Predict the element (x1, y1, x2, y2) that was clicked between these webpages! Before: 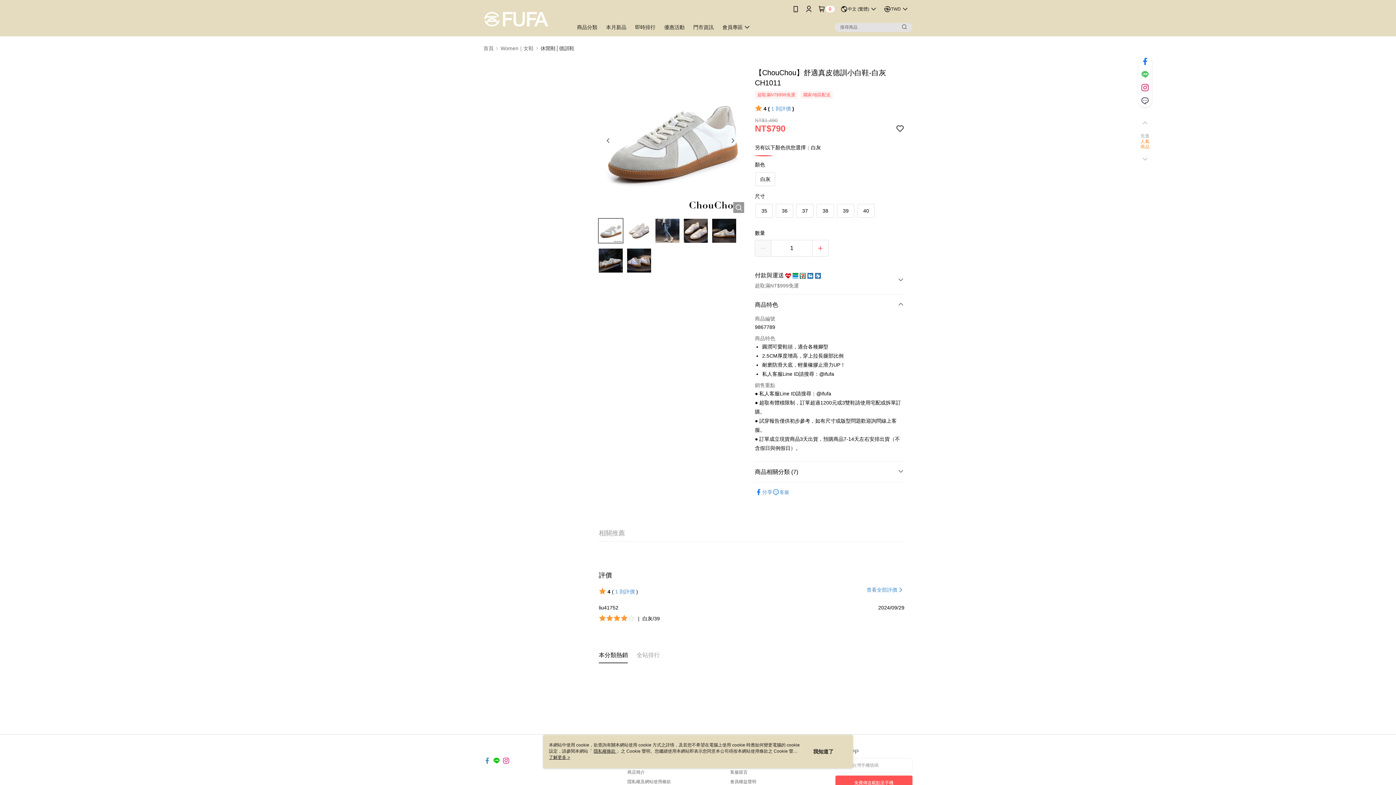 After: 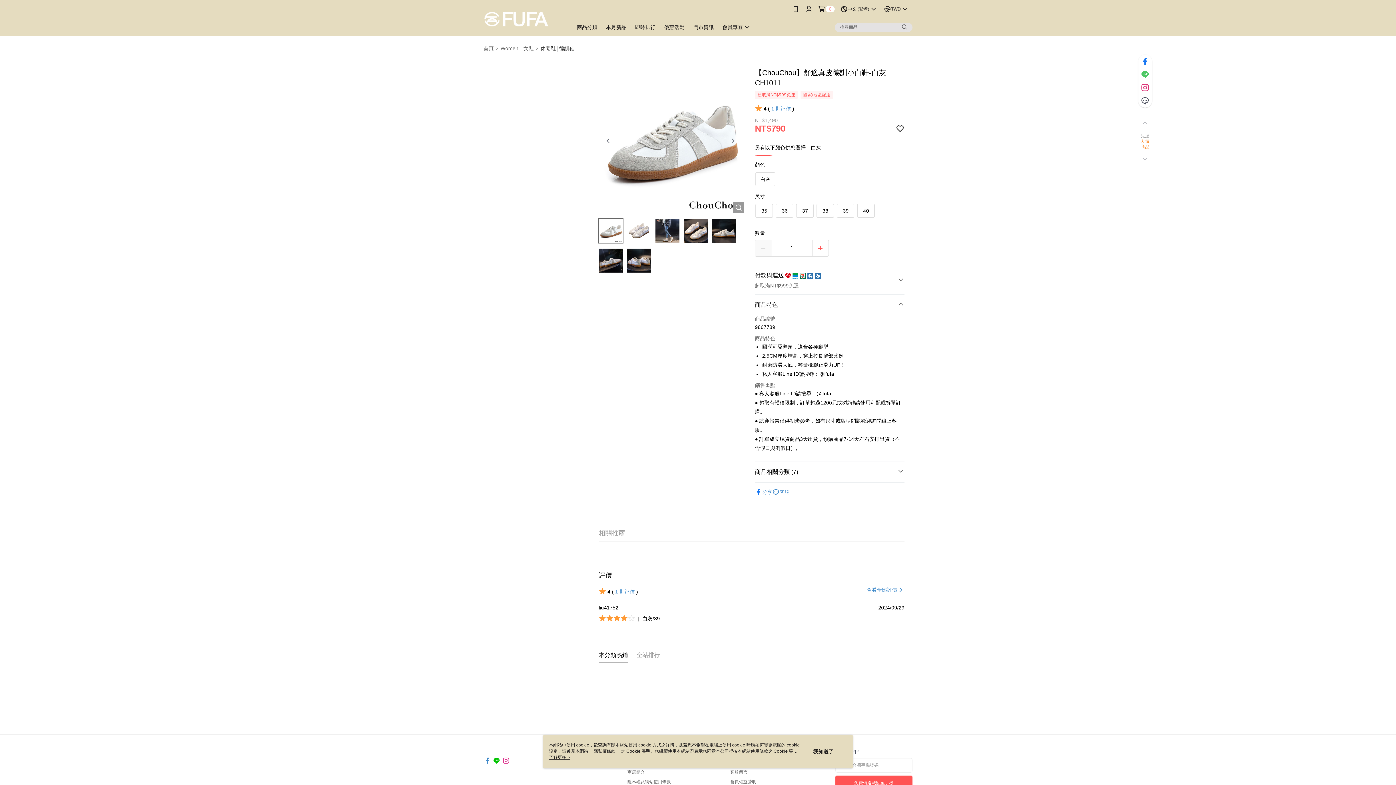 Action: label: 本分類熱銷 bbox: (598, 555, 628, 564)